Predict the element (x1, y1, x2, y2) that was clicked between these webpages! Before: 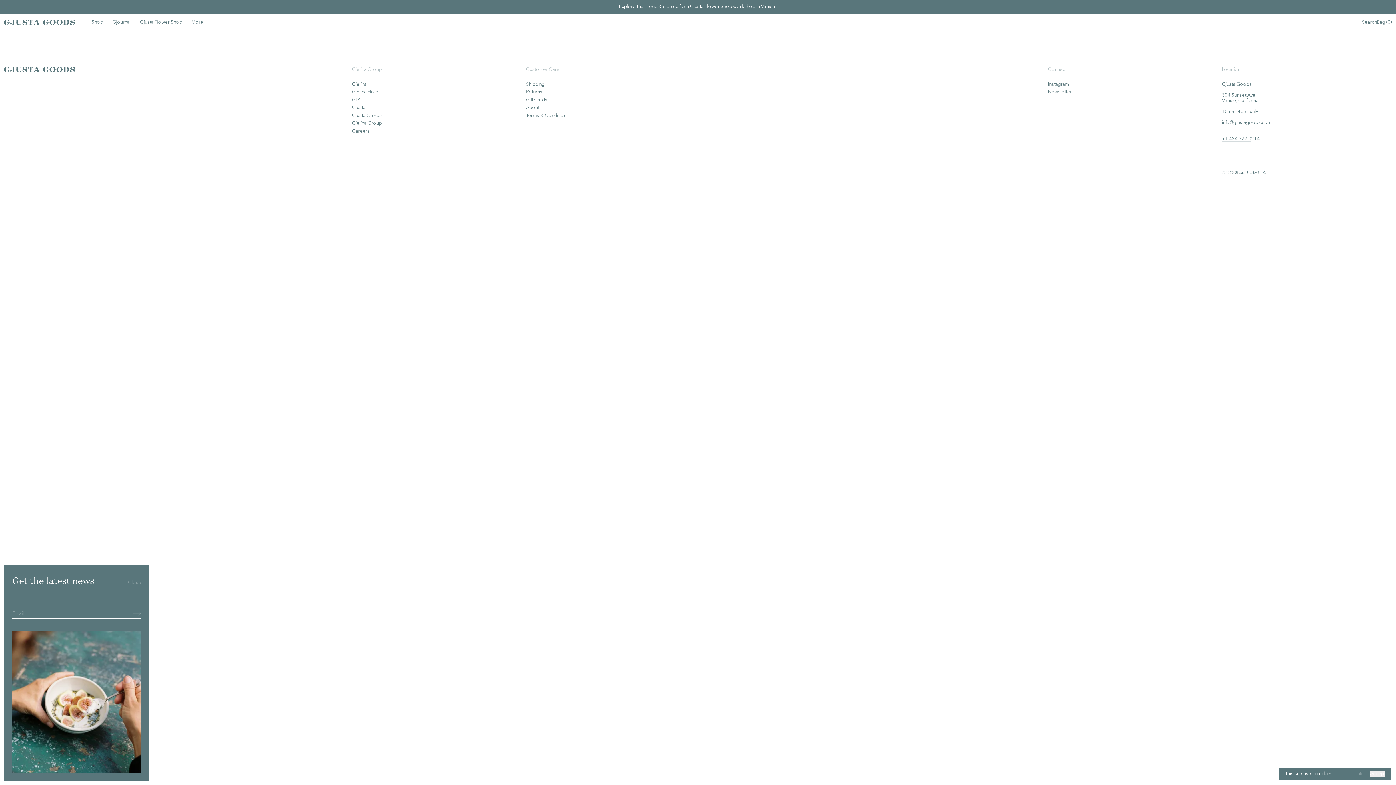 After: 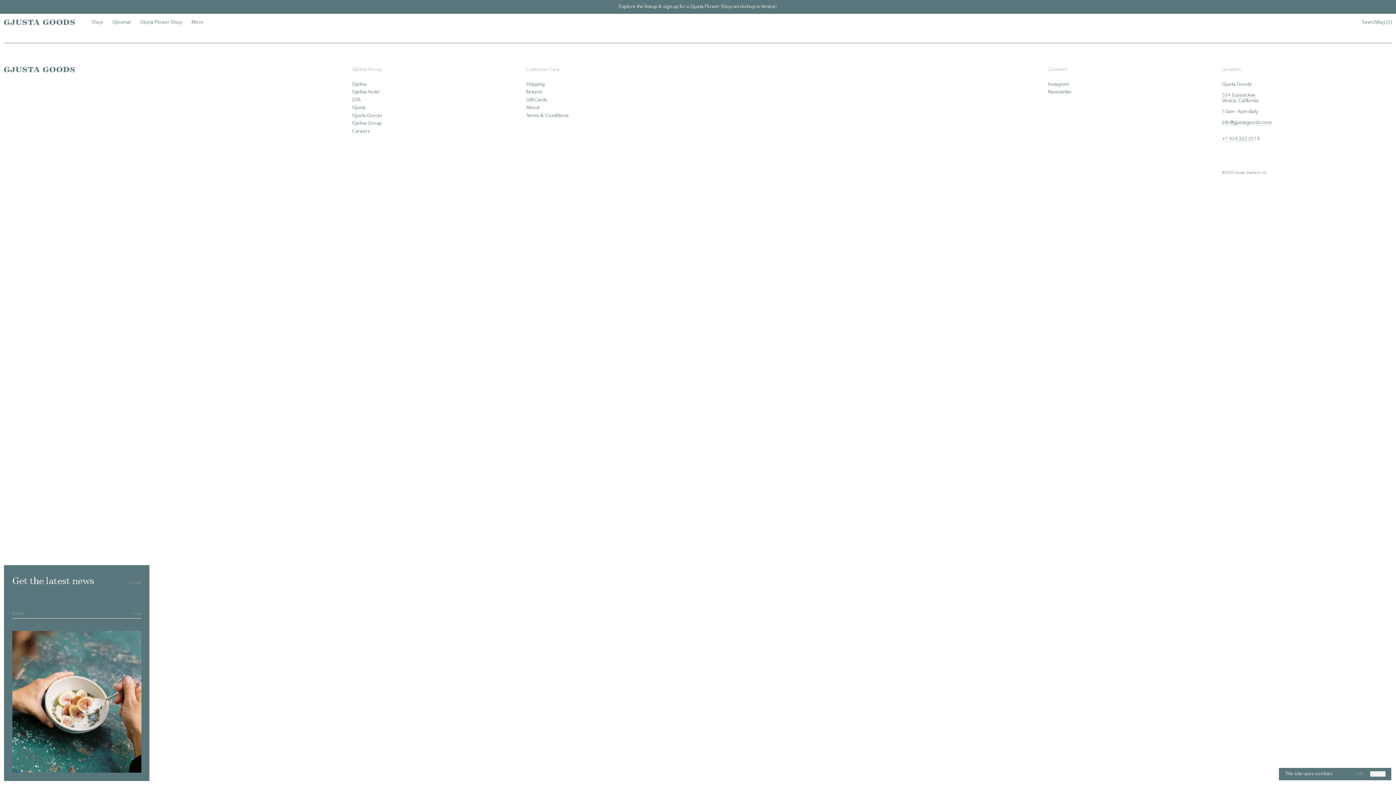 Action: label: Gjusta Grocer bbox: (352, 113, 382, 118)